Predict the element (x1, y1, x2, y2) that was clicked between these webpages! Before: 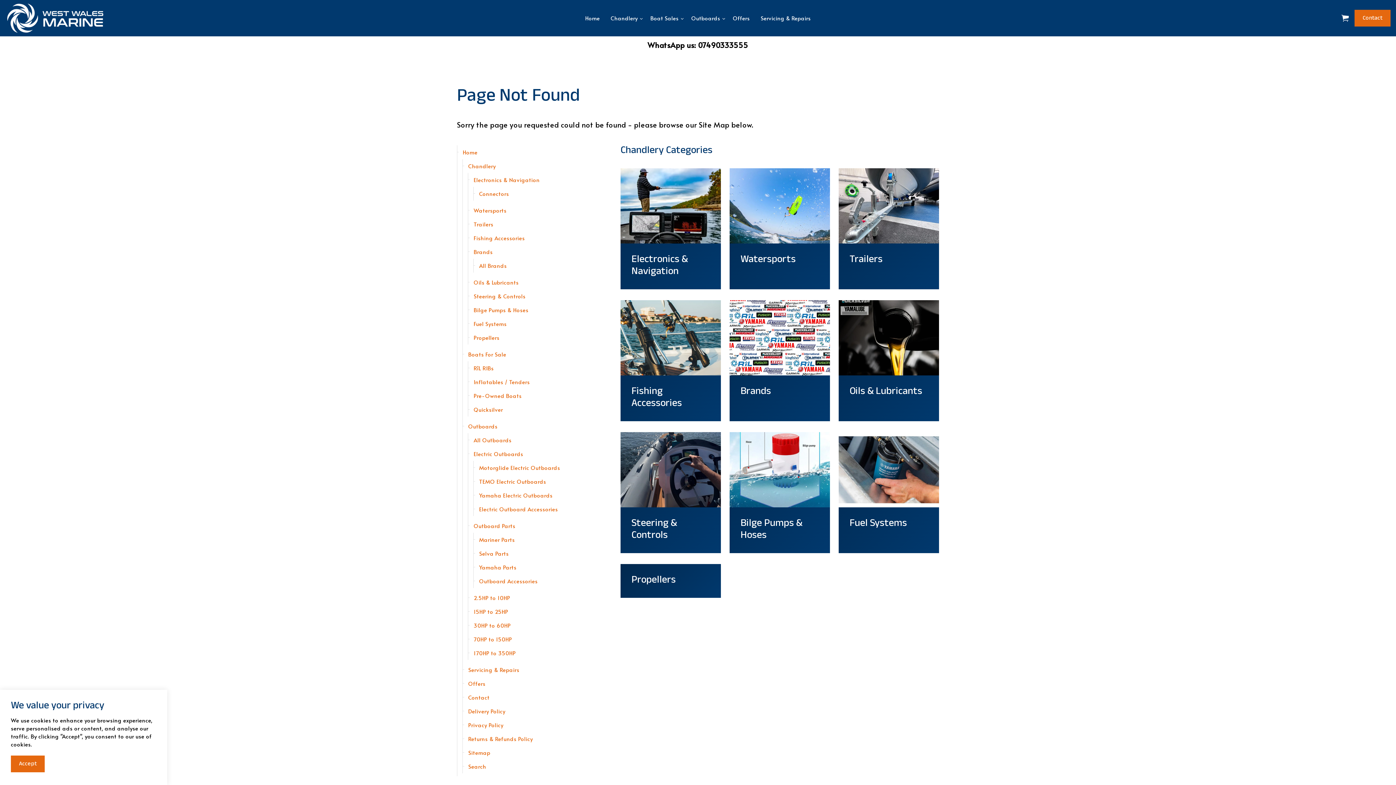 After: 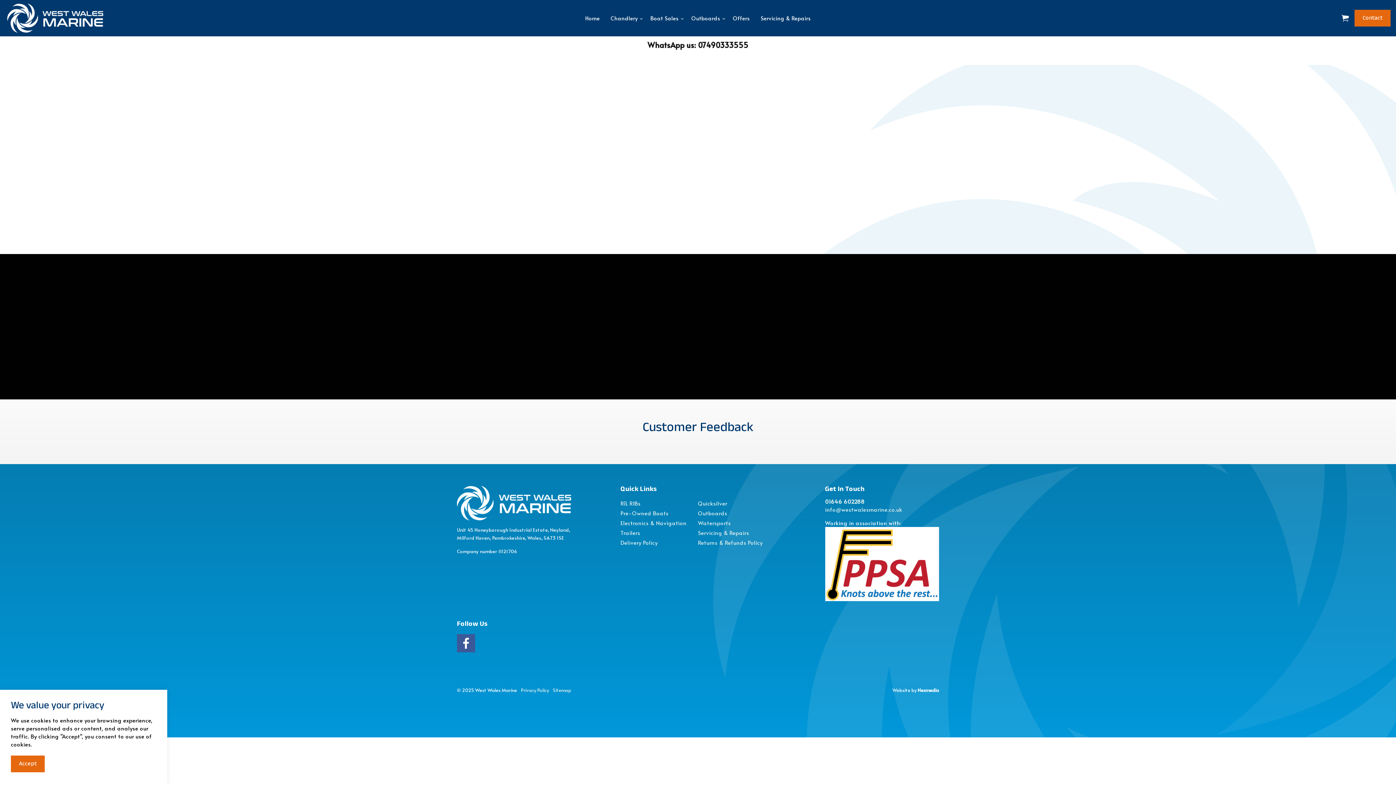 Action: label: All Outboards bbox: (468, 433, 612, 447)